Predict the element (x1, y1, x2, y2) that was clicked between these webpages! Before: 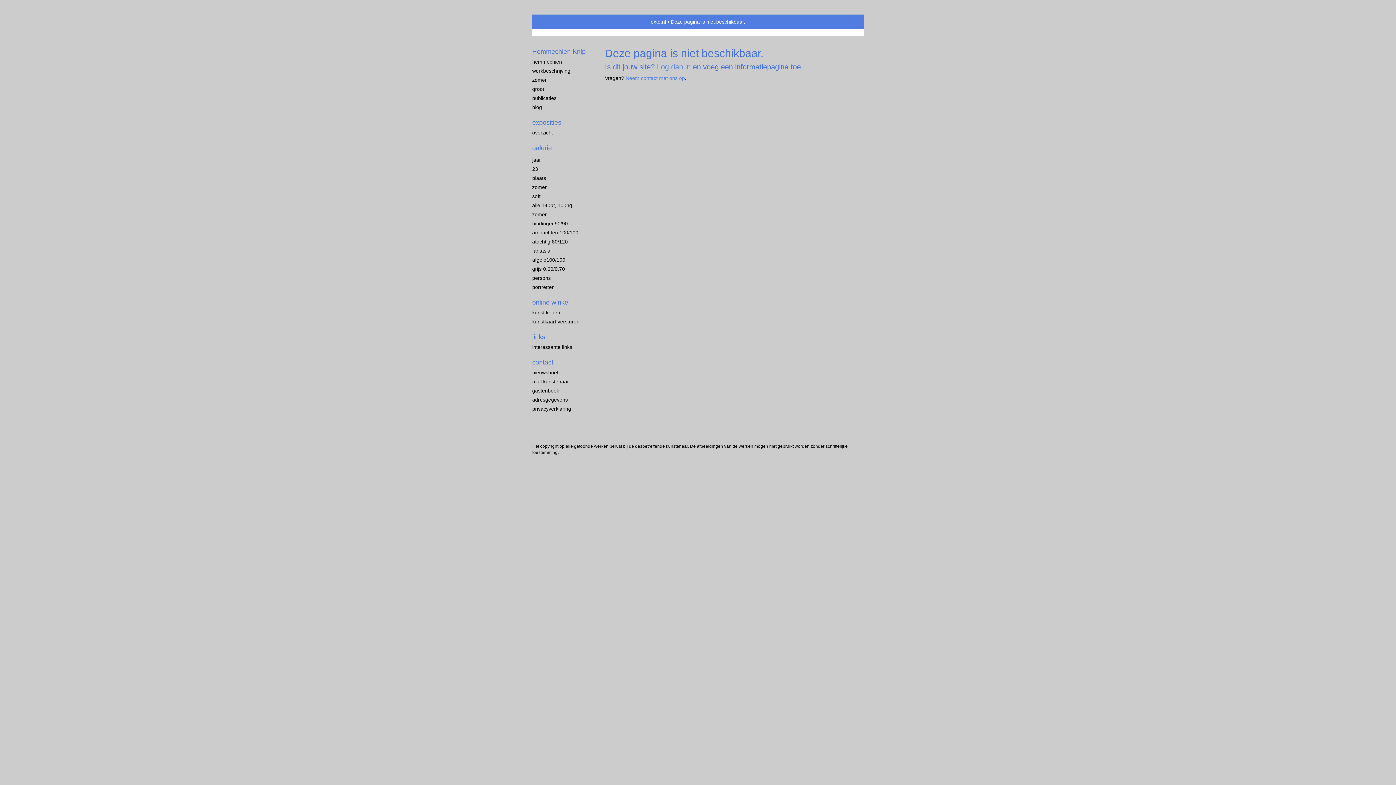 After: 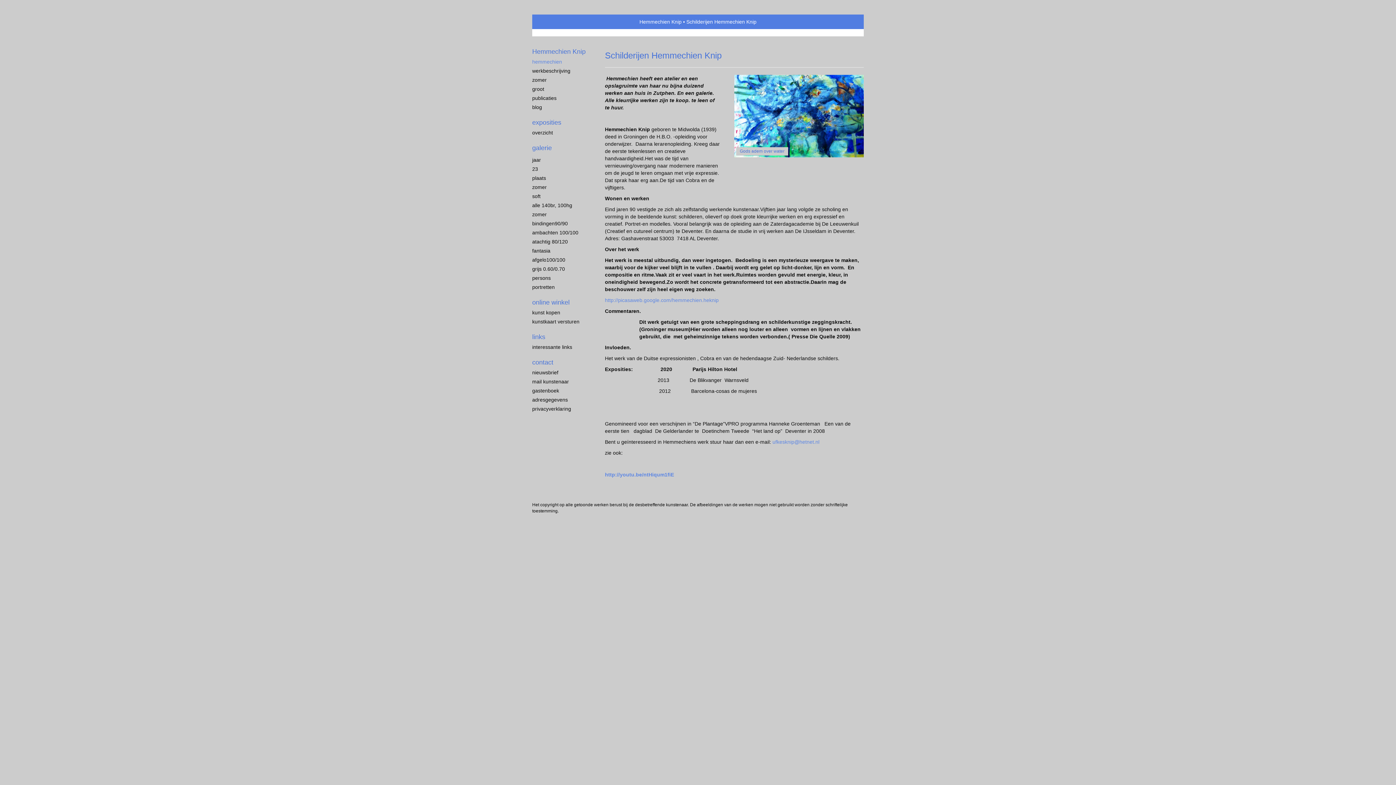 Action: bbox: (532, 58, 590, 65) label: hemmechien